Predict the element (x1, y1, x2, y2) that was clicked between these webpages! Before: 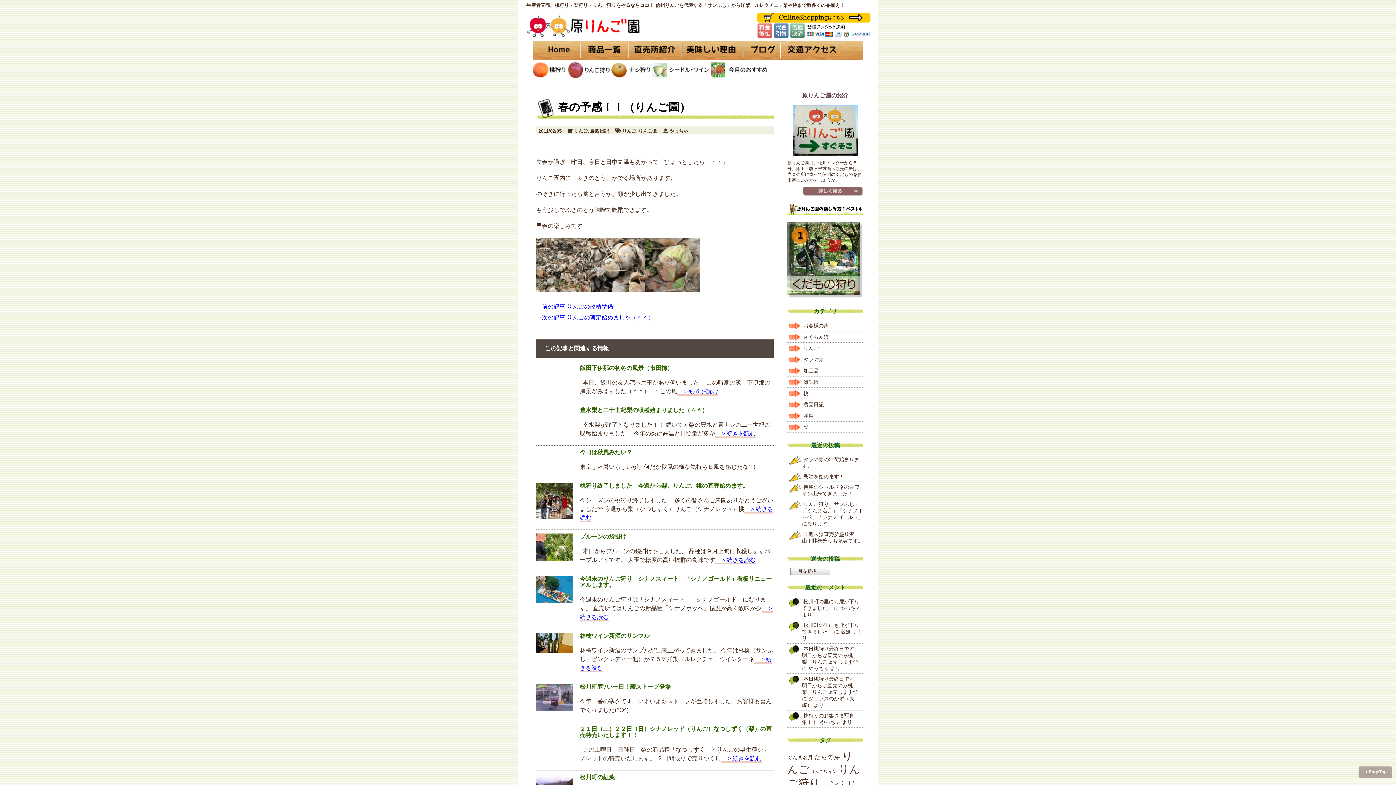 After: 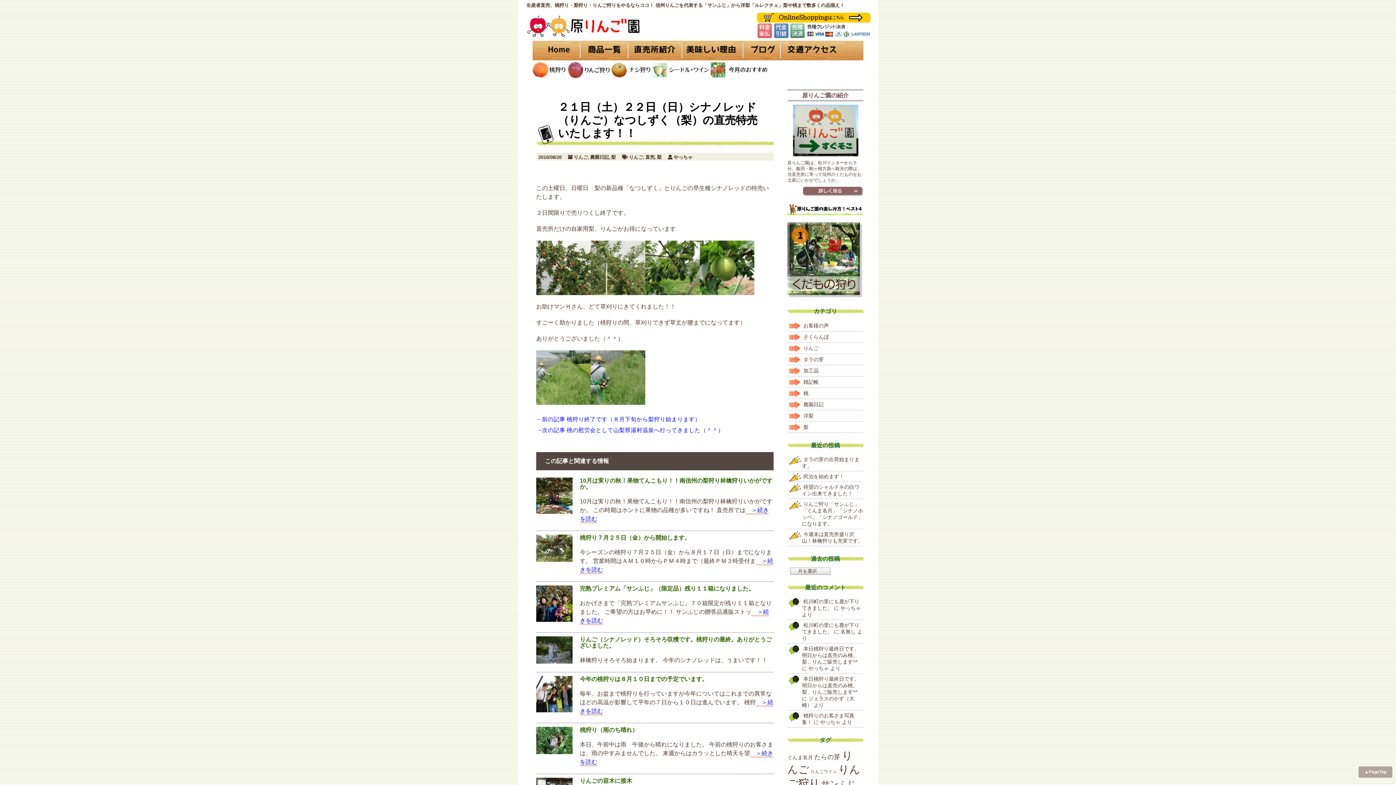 Action: label: ２１日（土）２２日（日）シナノレッド（りんご）なつしずく（梨）の直売特売いたします！！ bbox: (580, 726, 772, 738)